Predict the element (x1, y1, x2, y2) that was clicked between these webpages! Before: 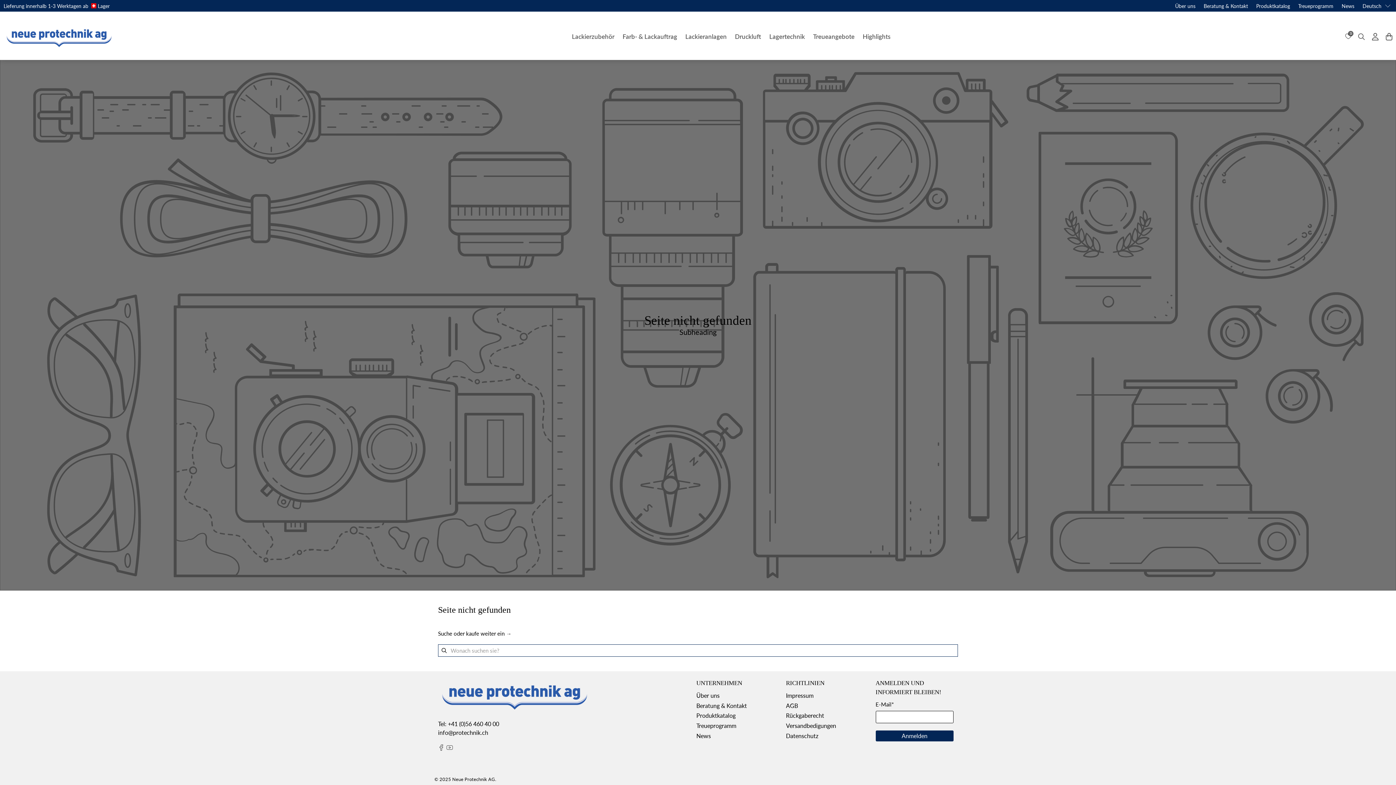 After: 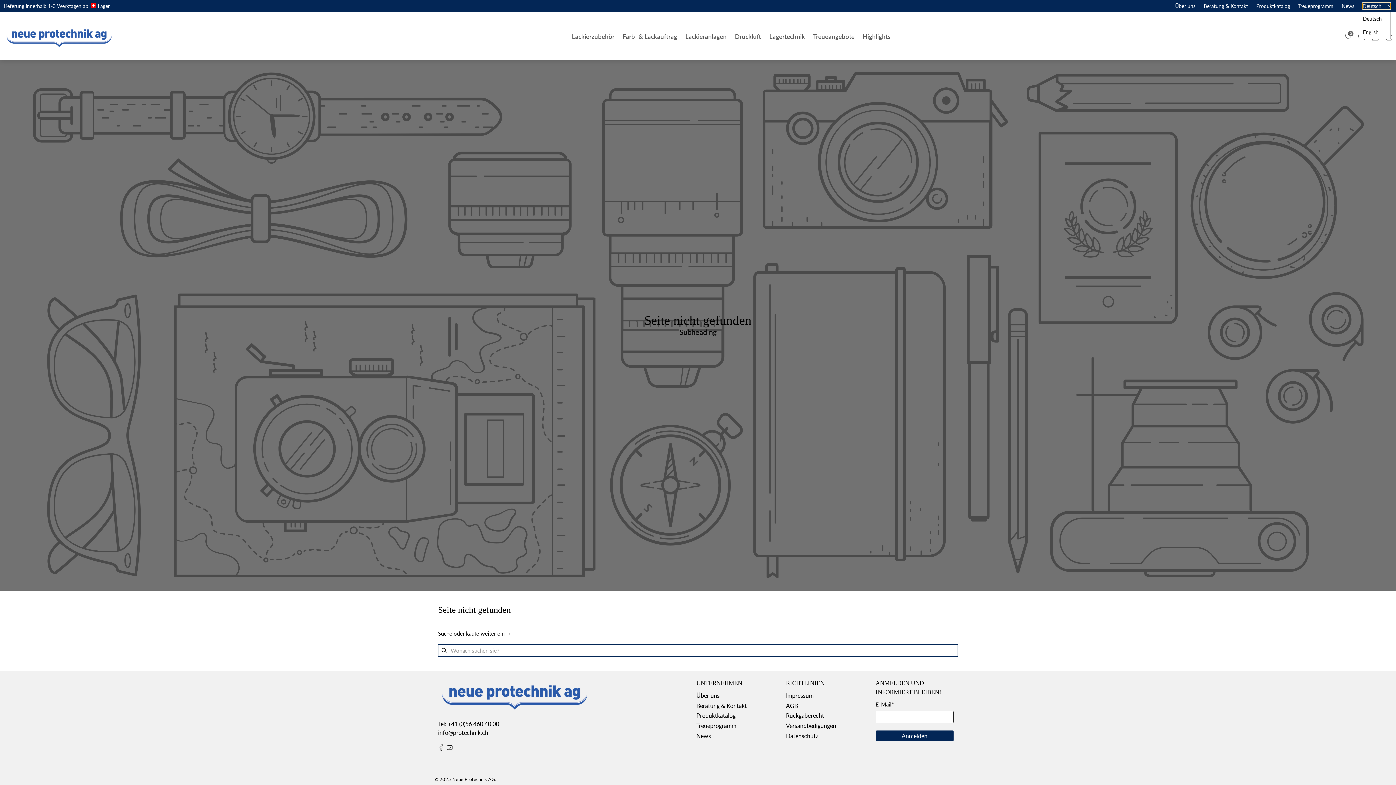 Action: label: Deutsch bbox: (1362, 2, 1390, 8)